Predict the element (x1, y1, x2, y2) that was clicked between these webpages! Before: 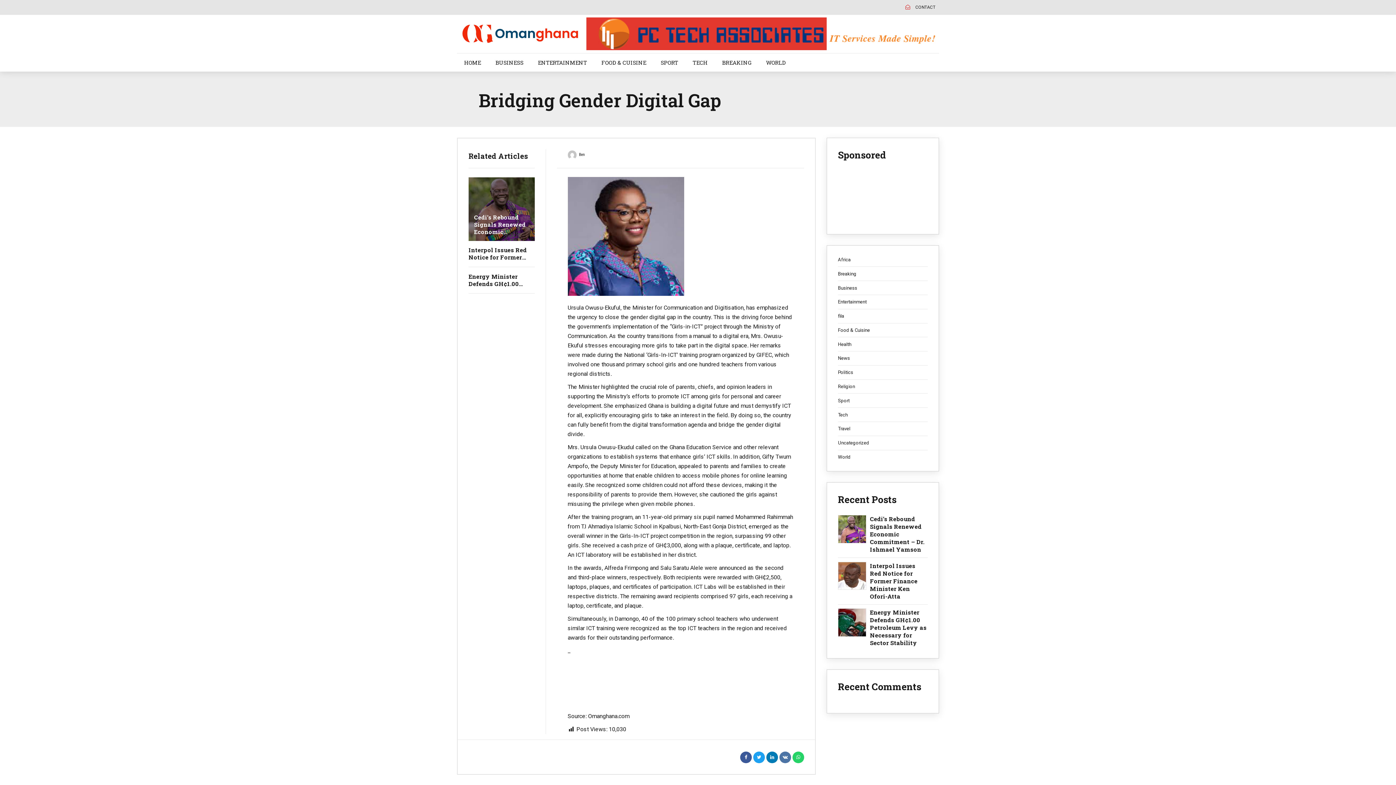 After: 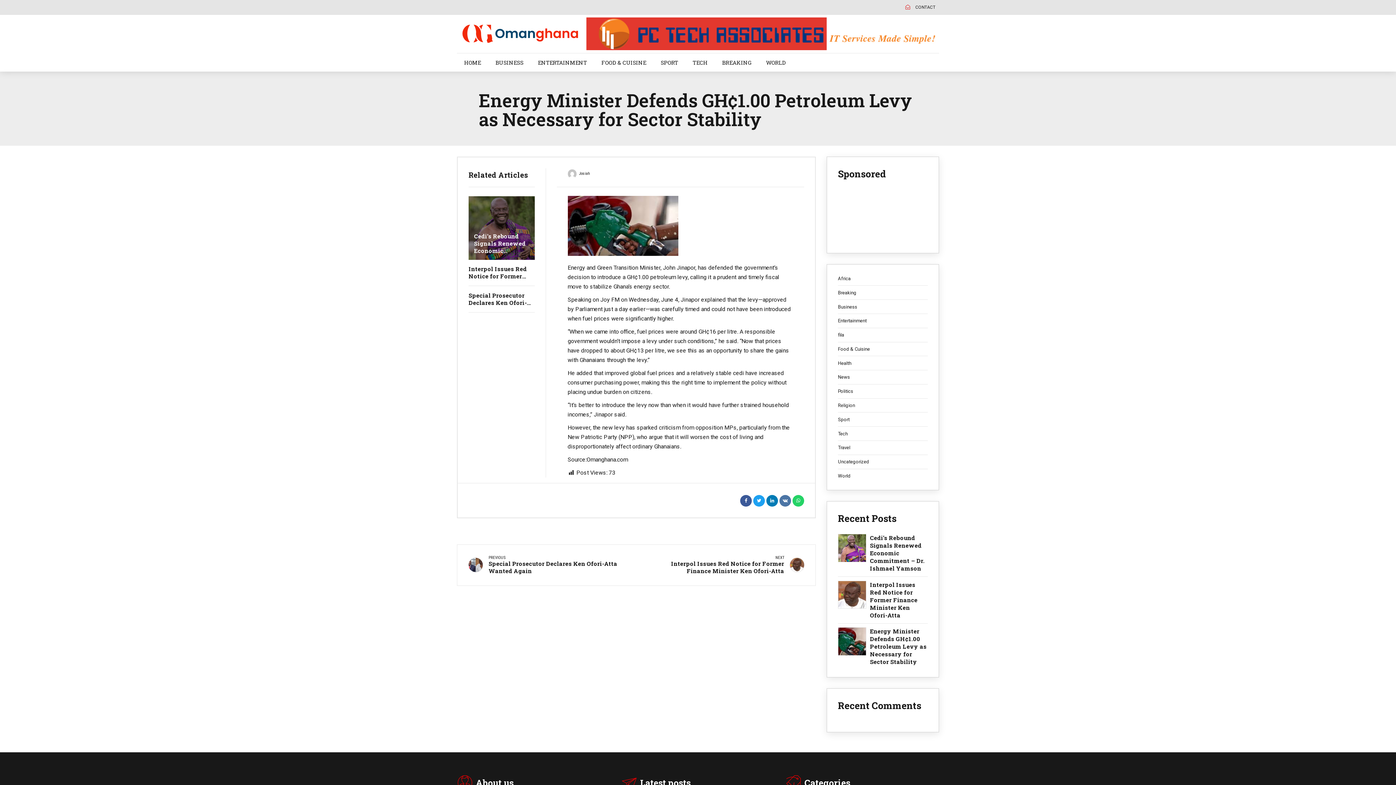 Action: bbox: (838, 608, 870, 637)